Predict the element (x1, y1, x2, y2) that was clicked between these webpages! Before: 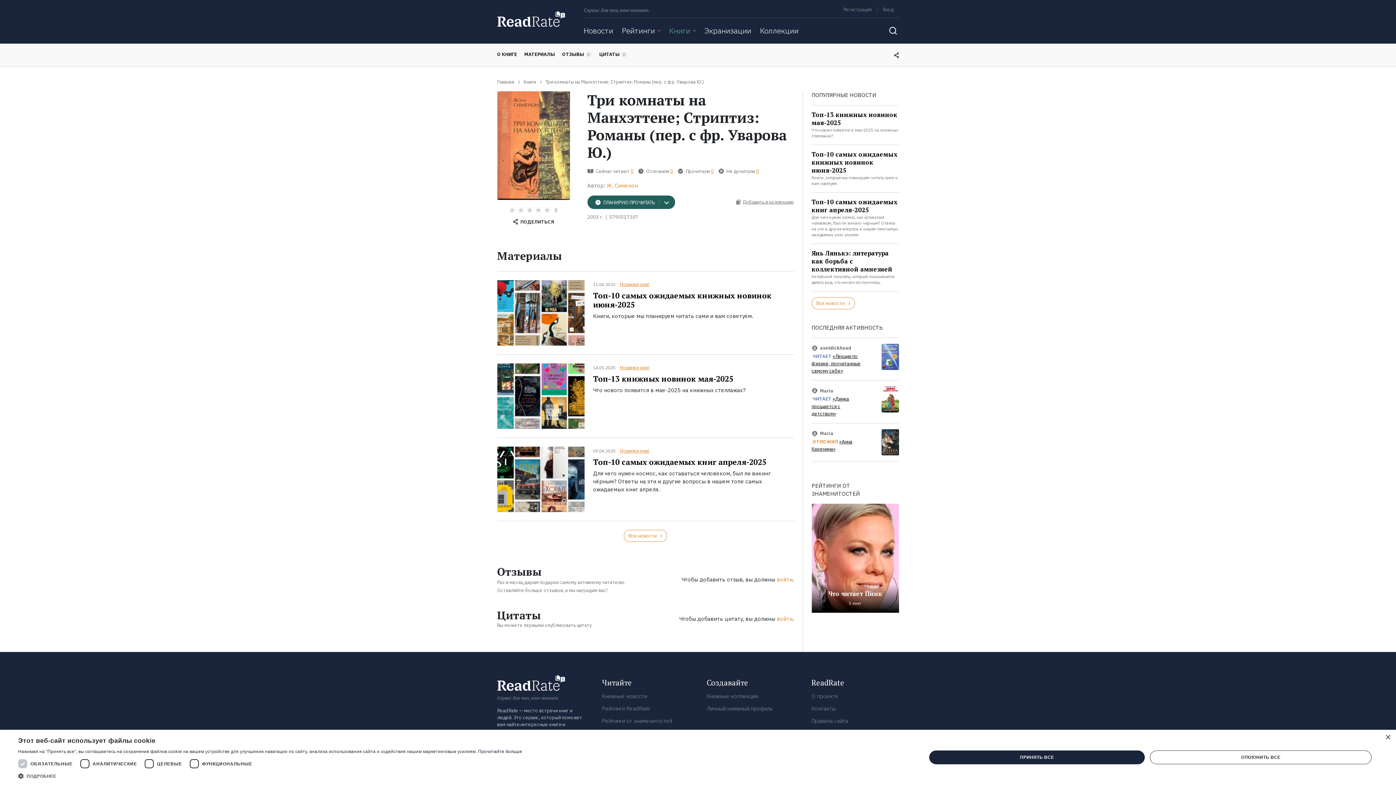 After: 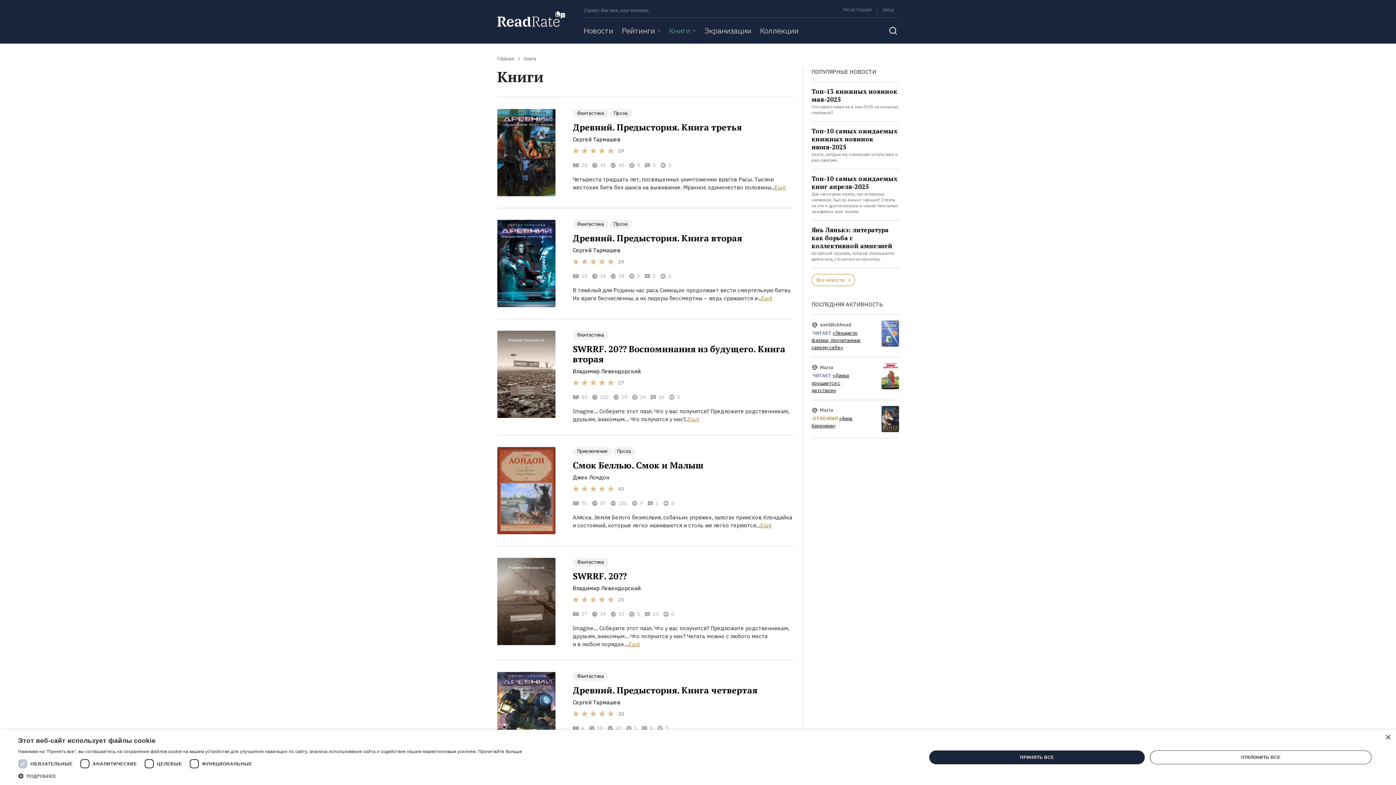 Action: bbox: (523, 78, 536, 85) label: Книги